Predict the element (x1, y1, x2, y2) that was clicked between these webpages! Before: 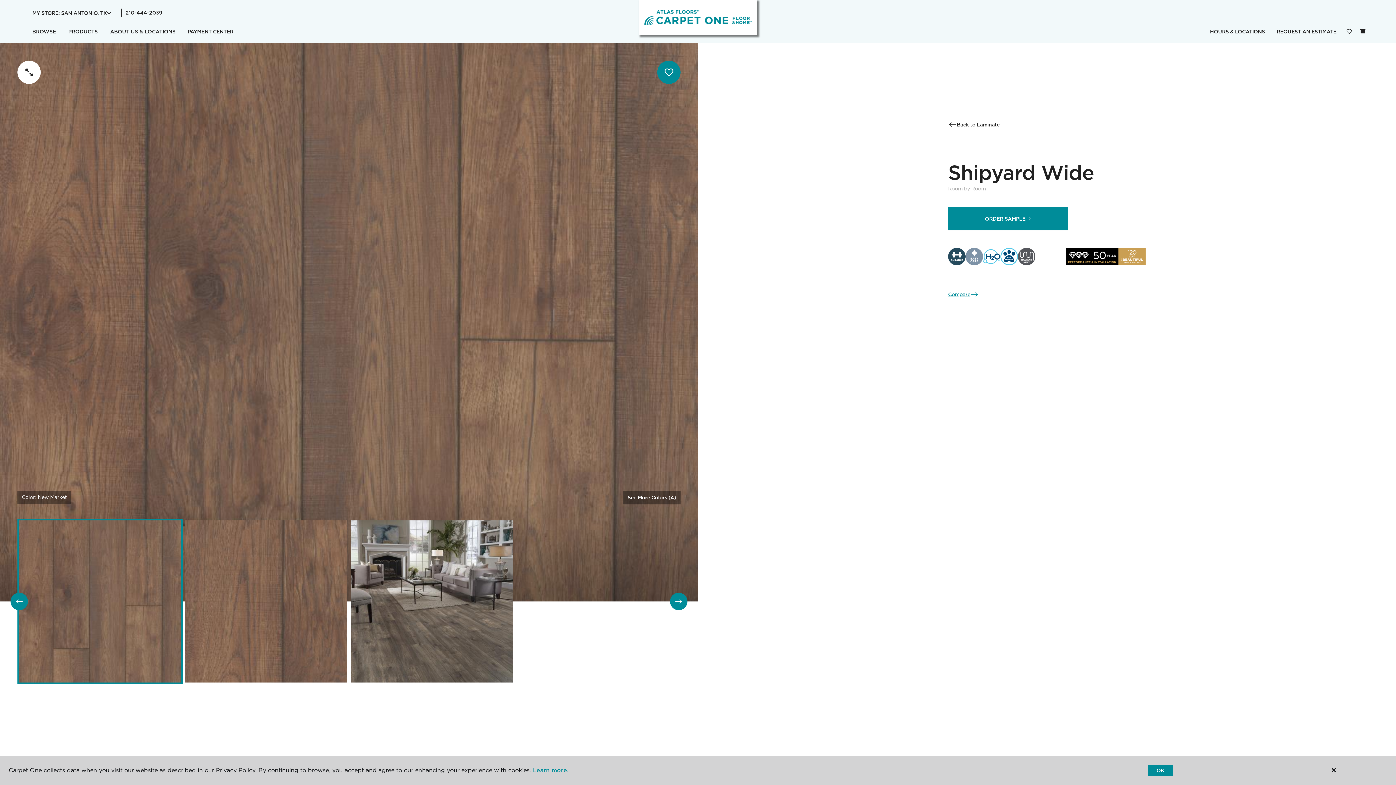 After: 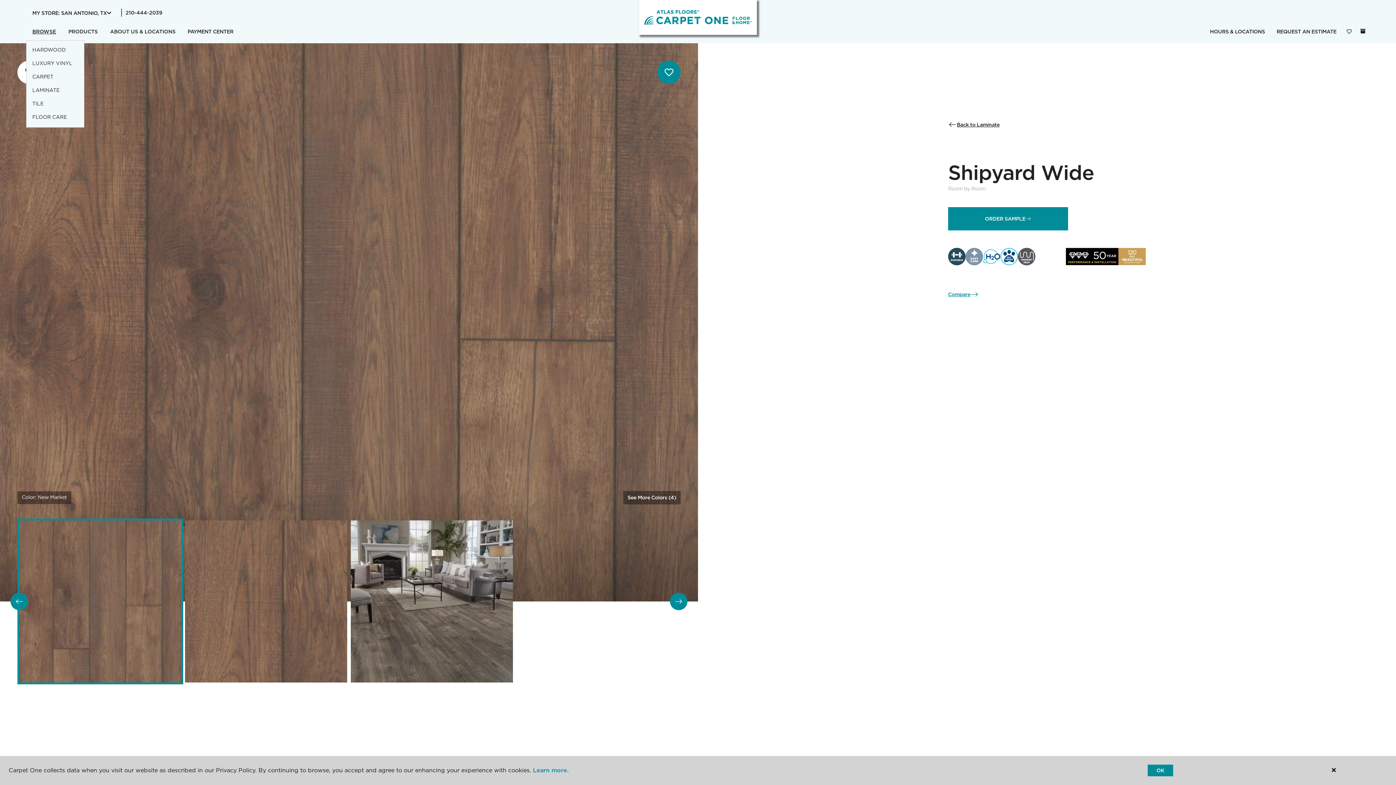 Action: label: BROWSE bbox: (26, 23, 62, 40)